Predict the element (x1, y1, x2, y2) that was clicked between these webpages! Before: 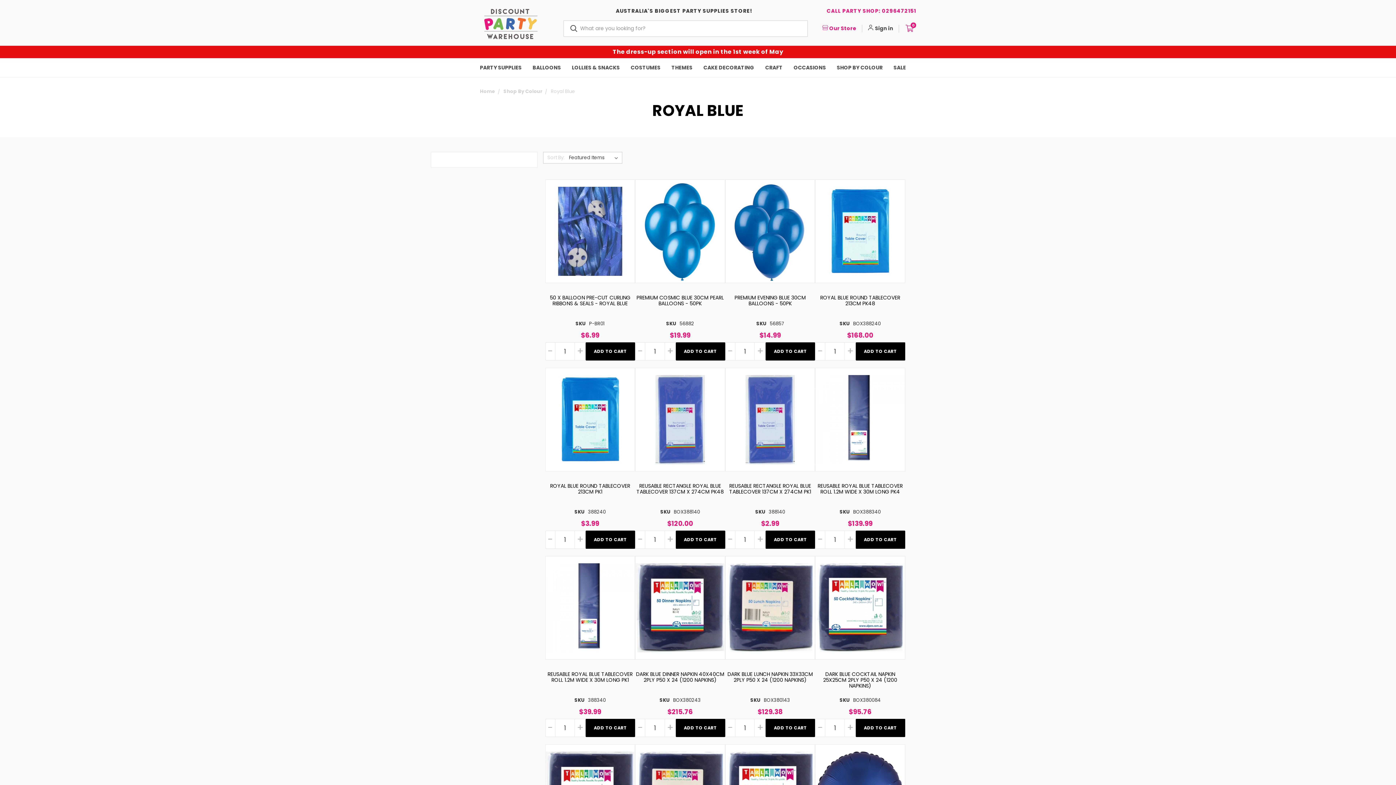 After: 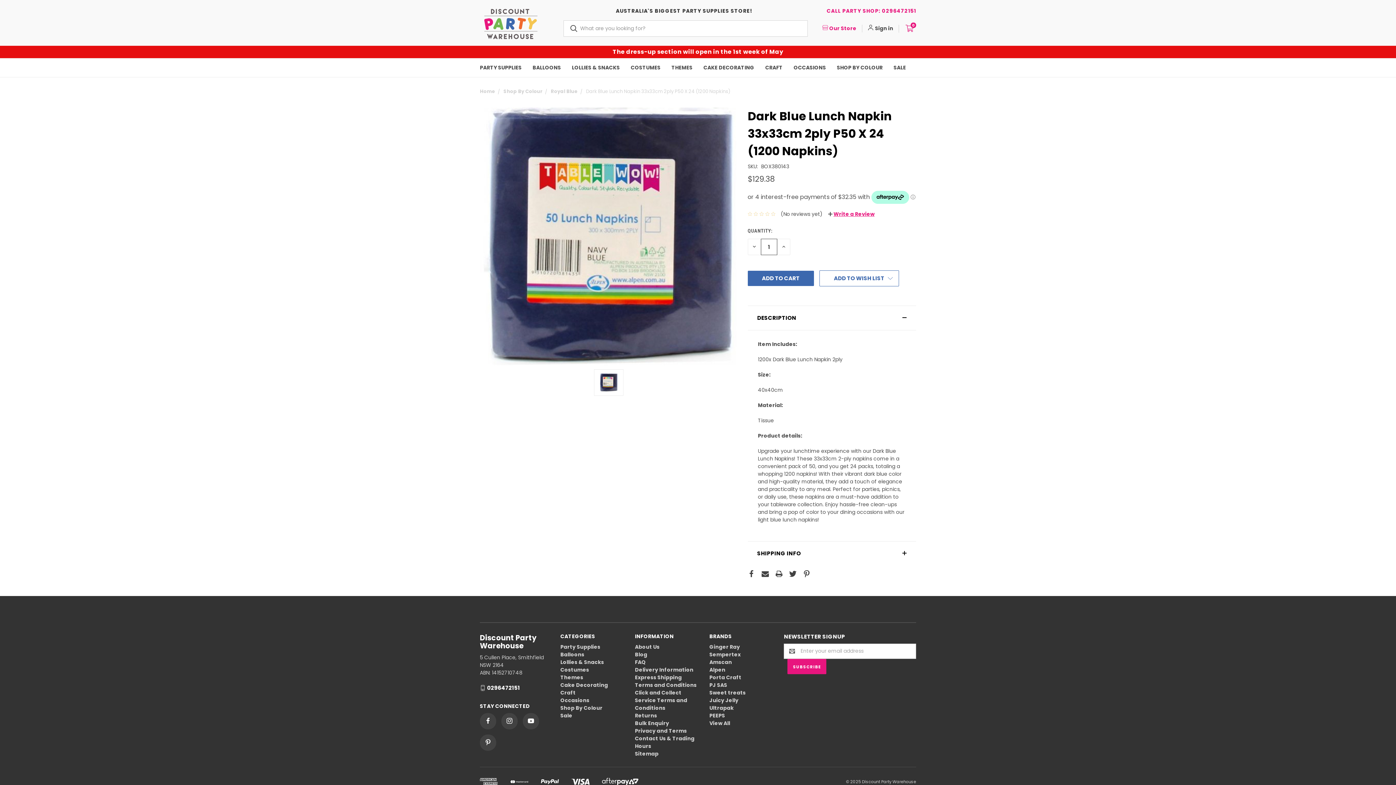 Action: bbox: (725, 563, 815, 652)